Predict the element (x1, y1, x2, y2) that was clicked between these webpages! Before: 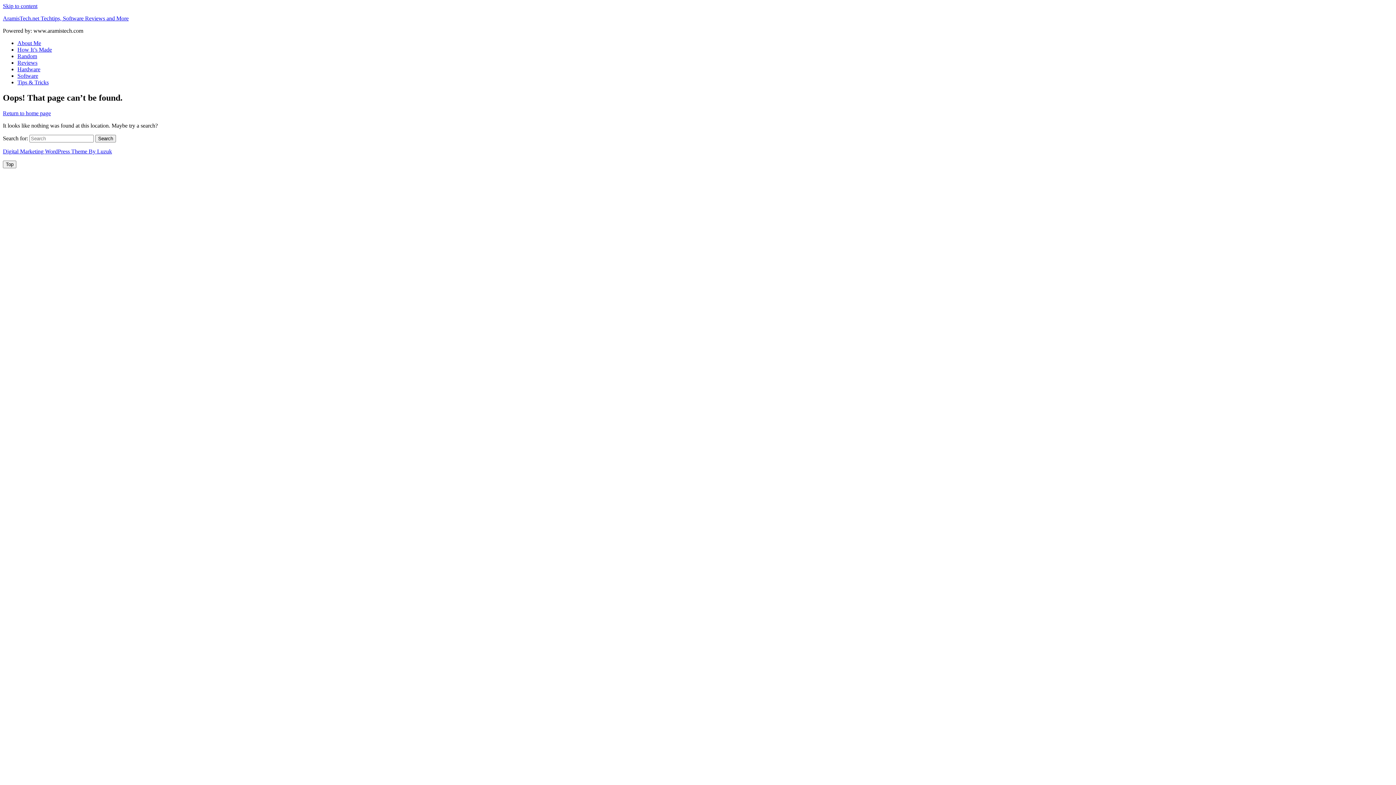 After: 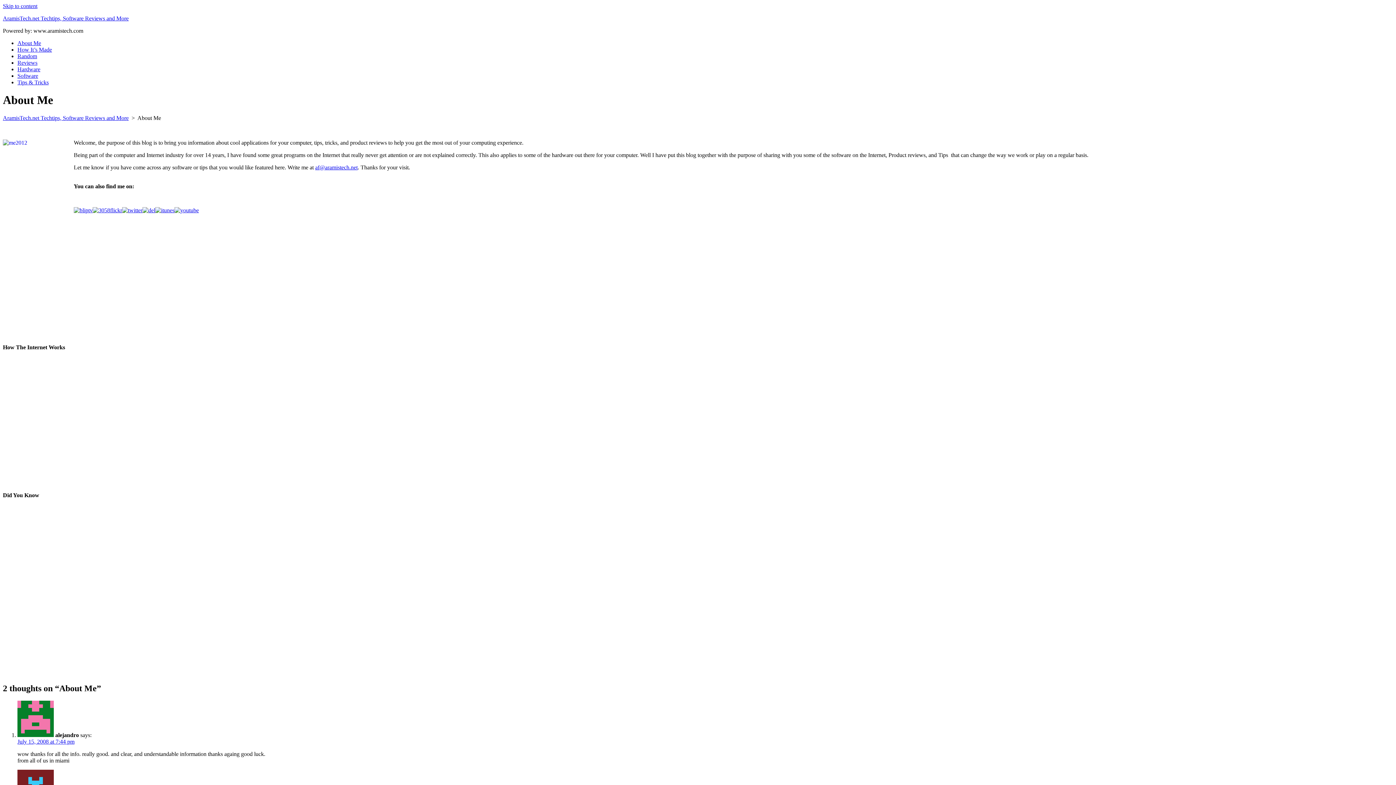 Action: label: About Me bbox: (17, 40, 41, 46)